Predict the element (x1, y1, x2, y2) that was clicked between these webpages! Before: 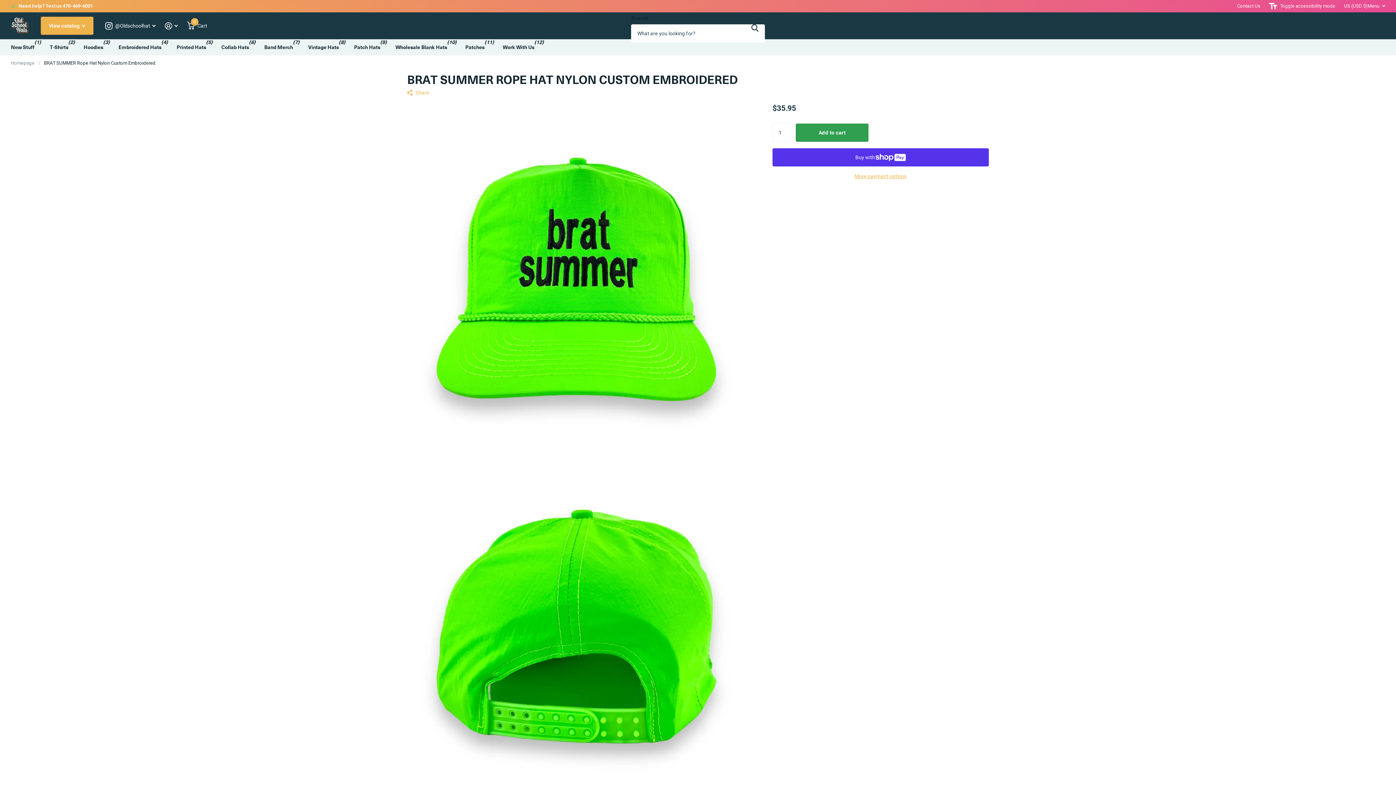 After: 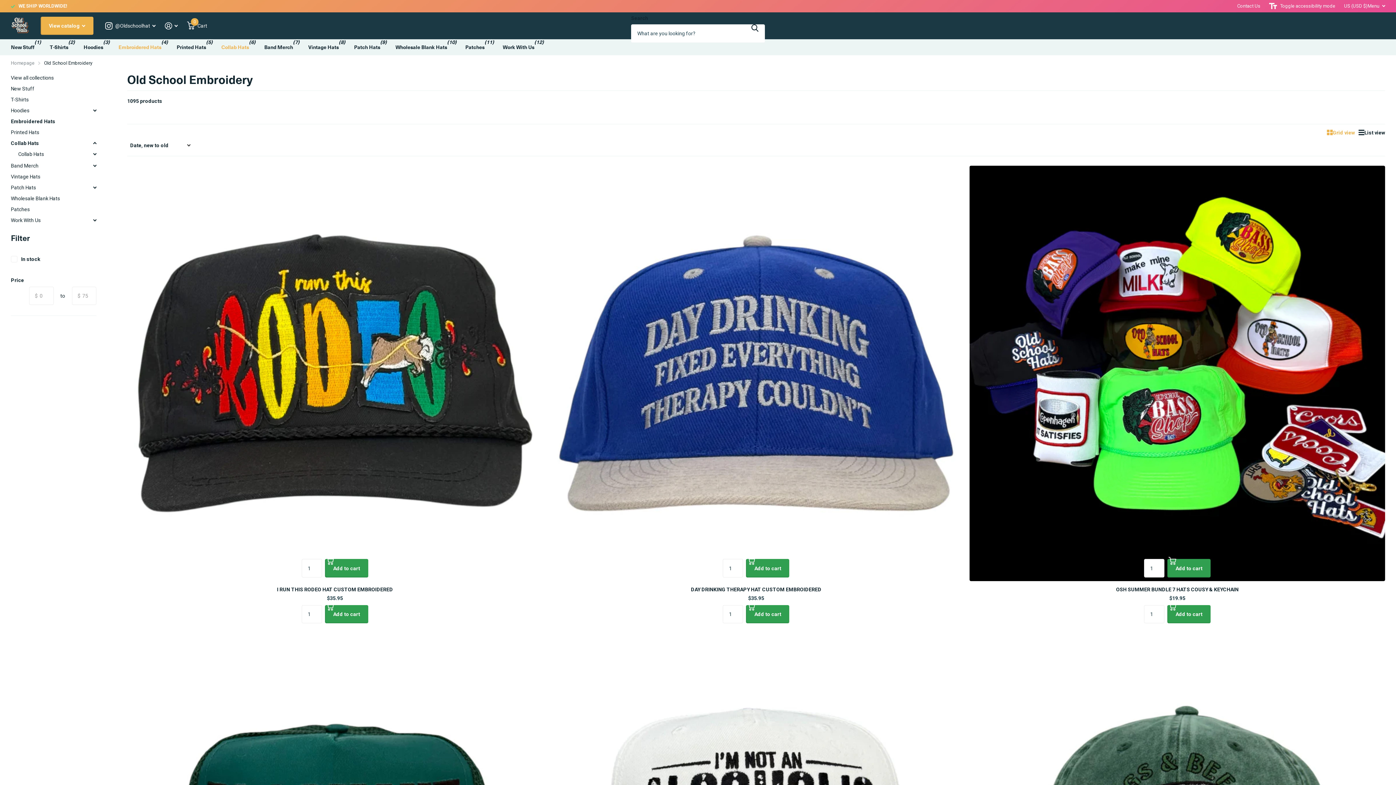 Action: label: Embroidered Hats bbox: (118, 39, 161, 55)